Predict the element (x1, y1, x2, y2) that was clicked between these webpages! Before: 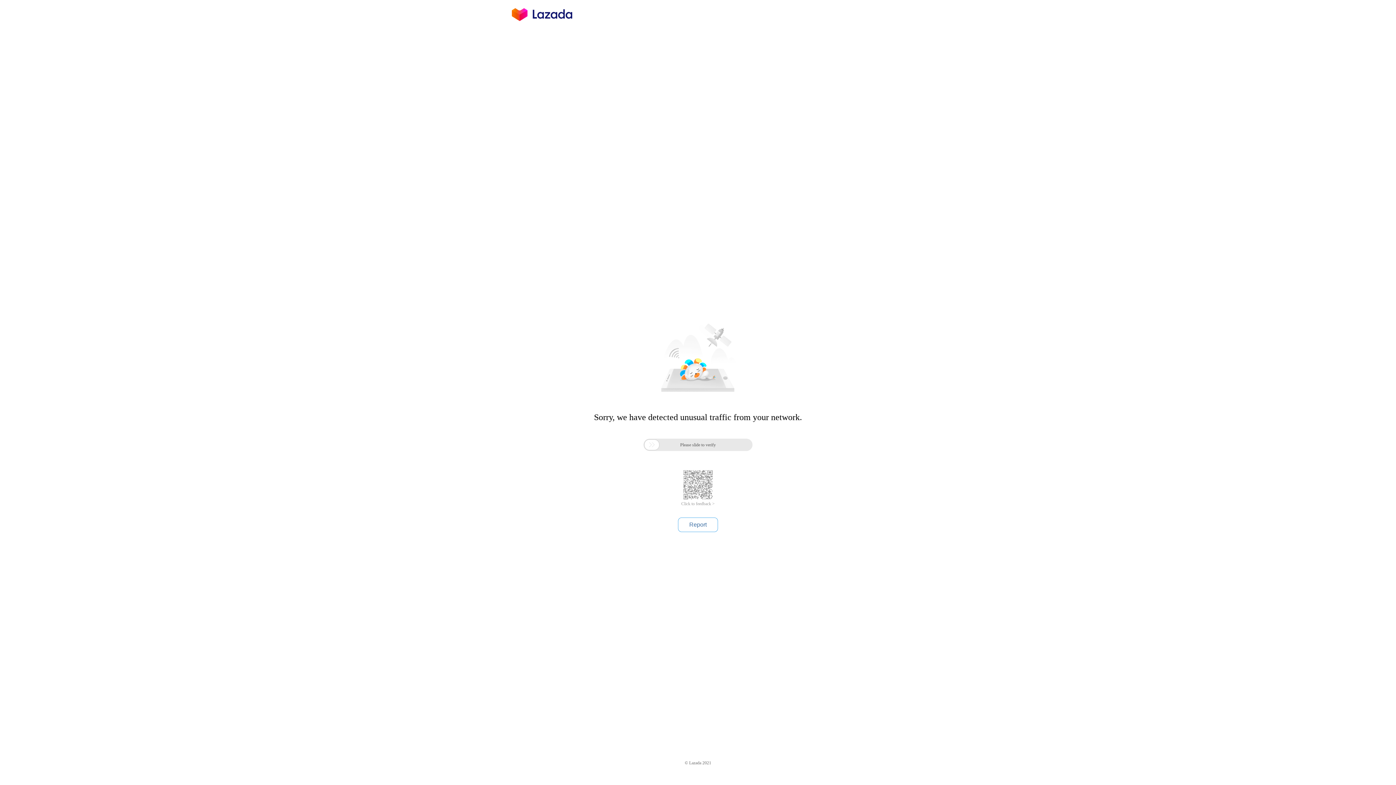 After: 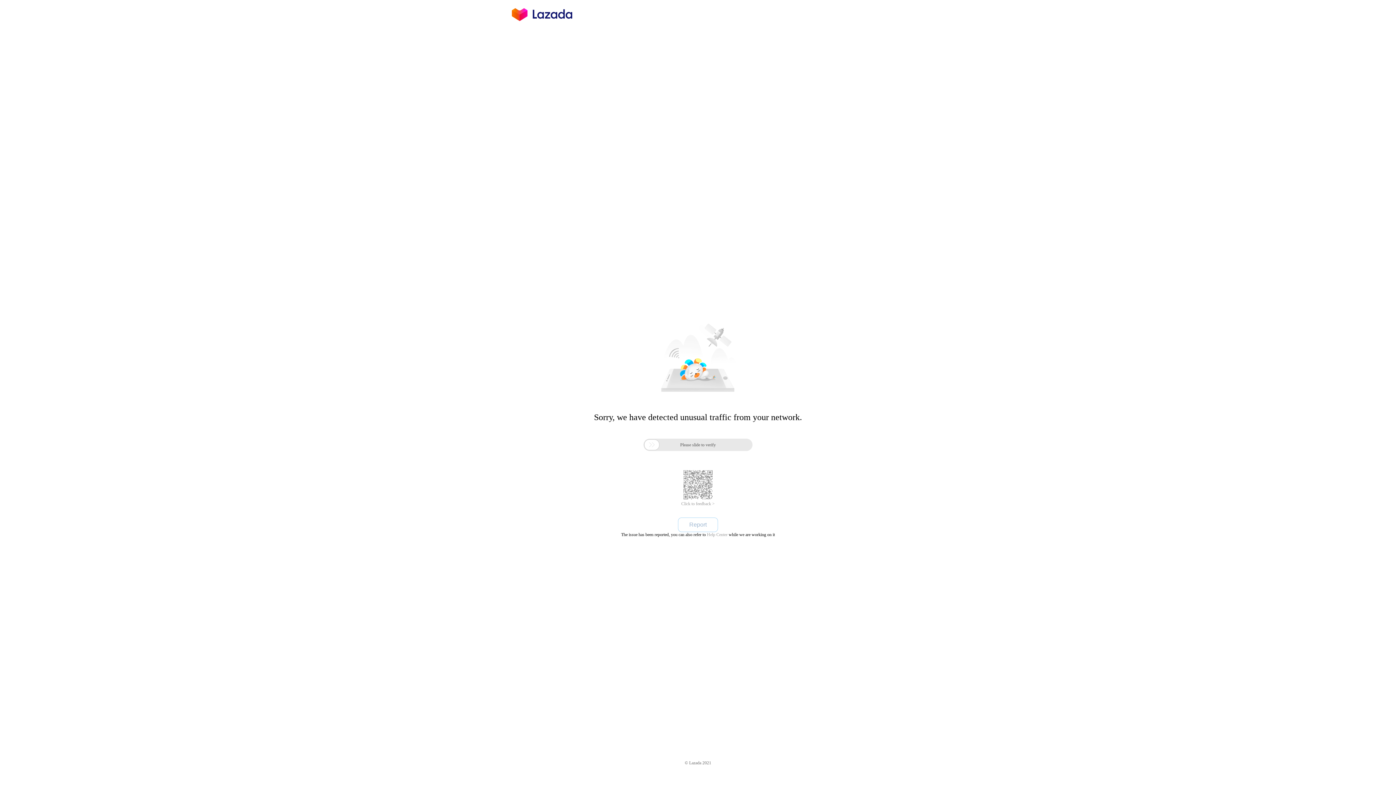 Action: bbox: (678, 517, 718, 532) label: Report